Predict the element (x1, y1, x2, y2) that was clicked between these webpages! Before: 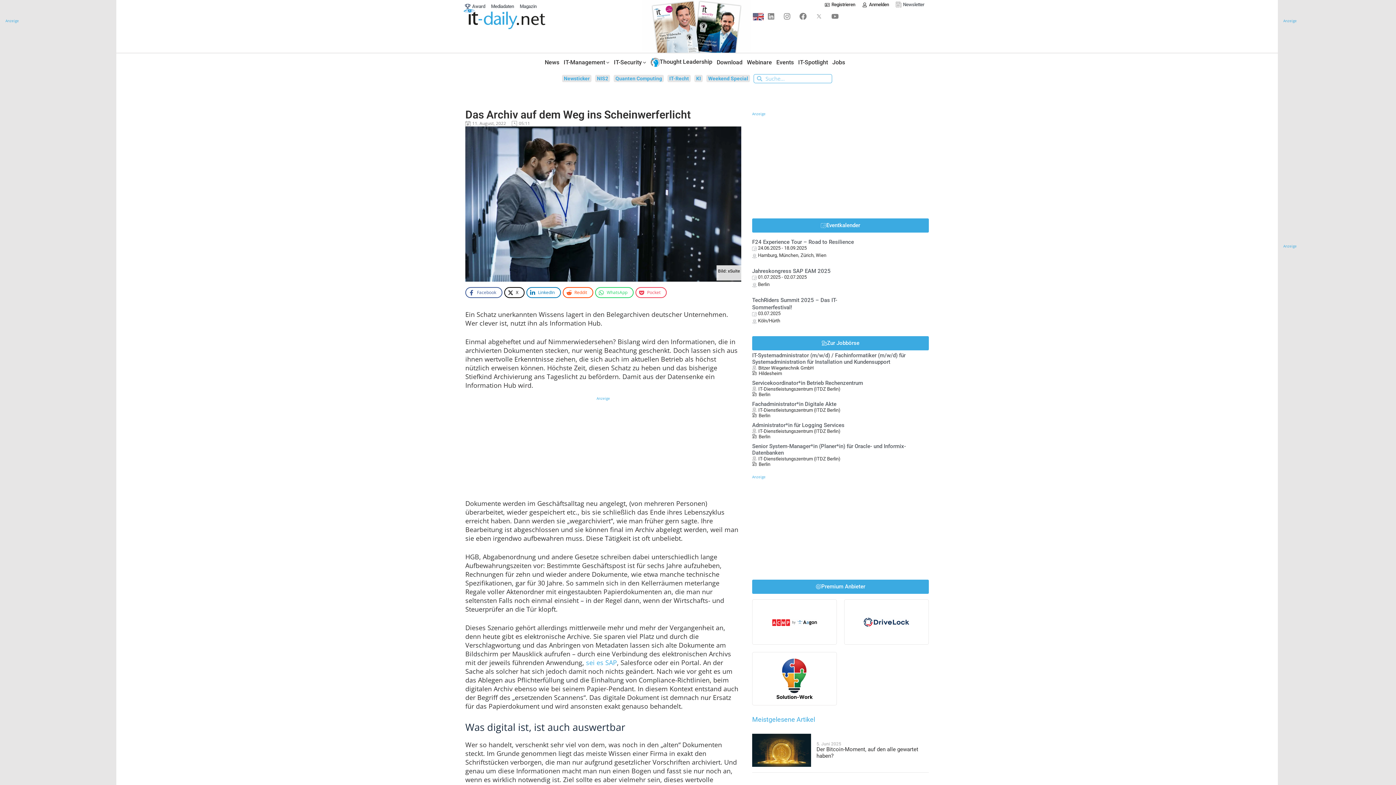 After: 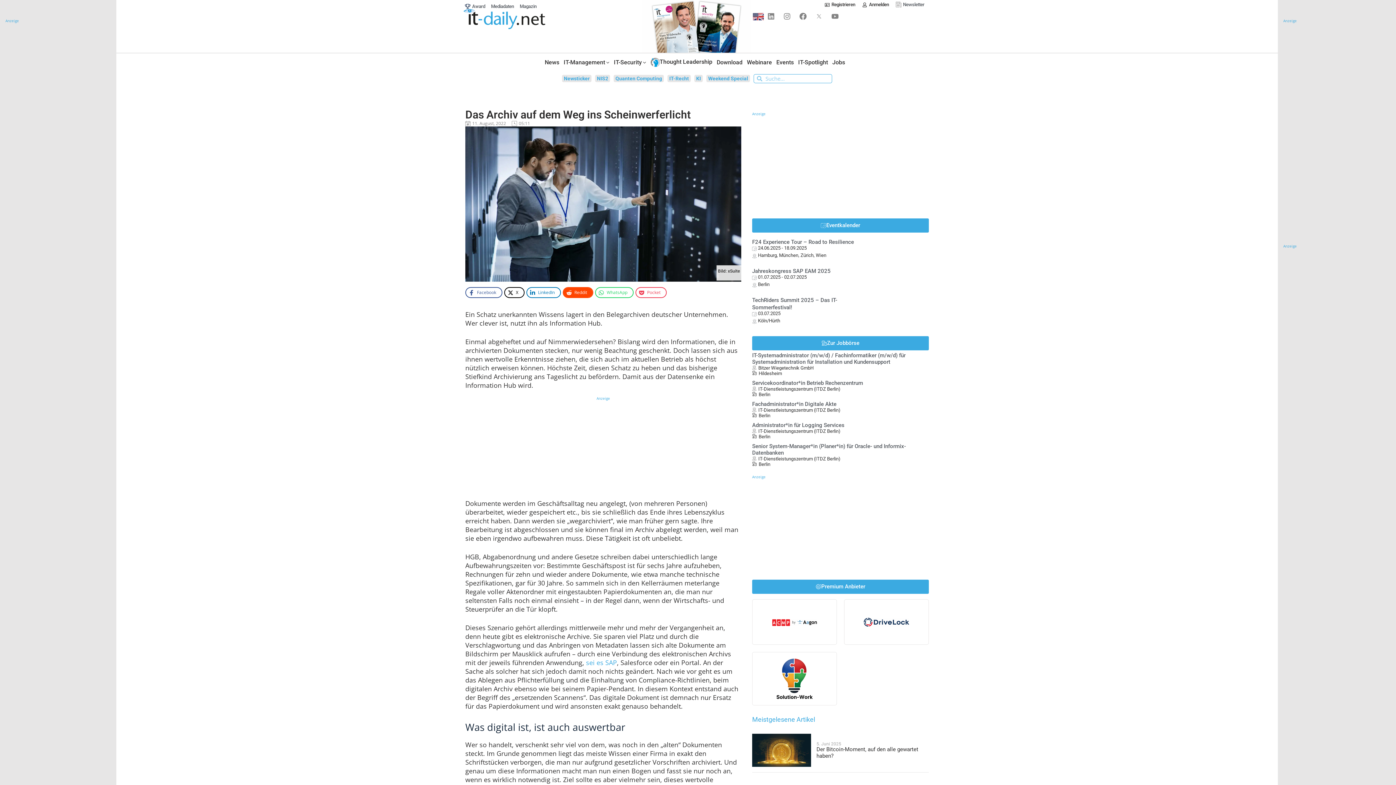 Action: bbox: (562, 287, 593, 298) label: Share on Reddit